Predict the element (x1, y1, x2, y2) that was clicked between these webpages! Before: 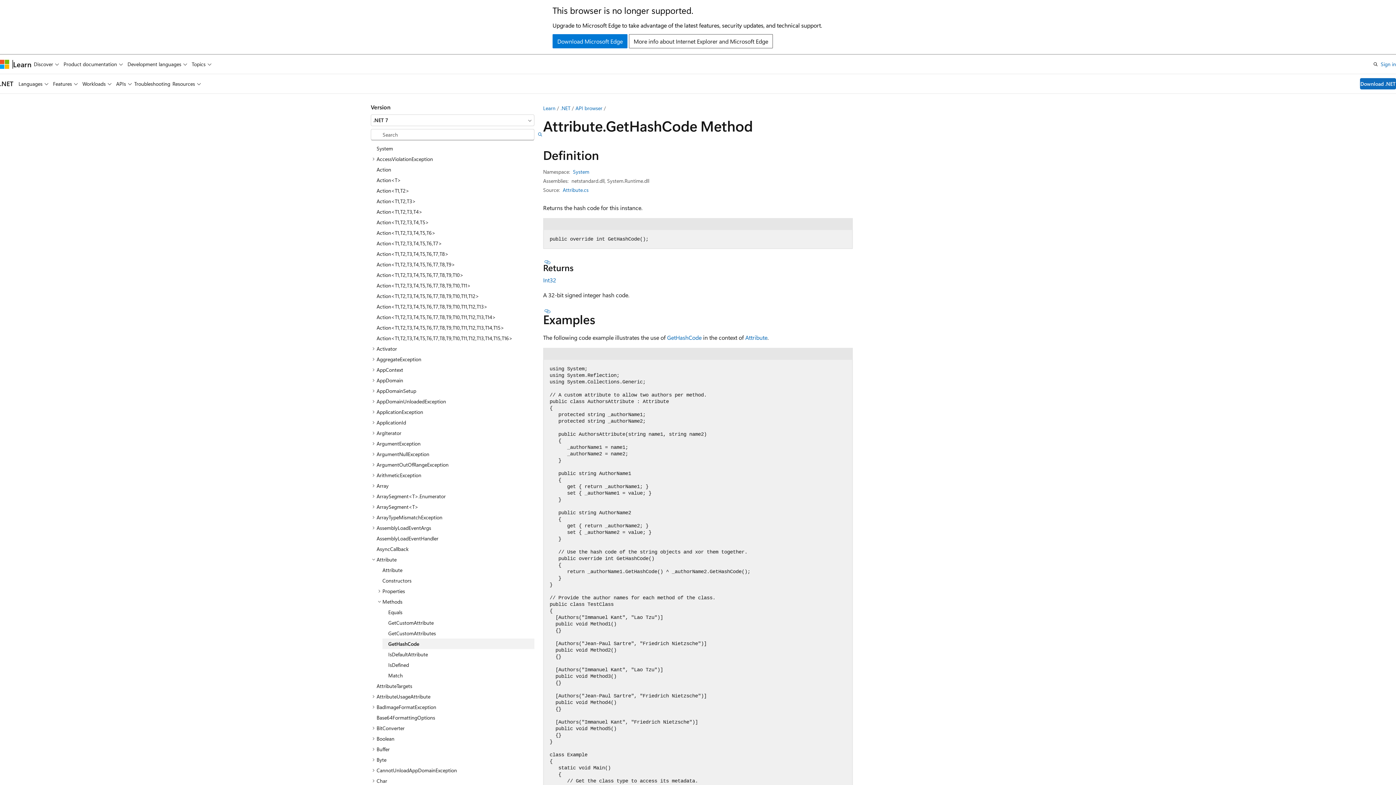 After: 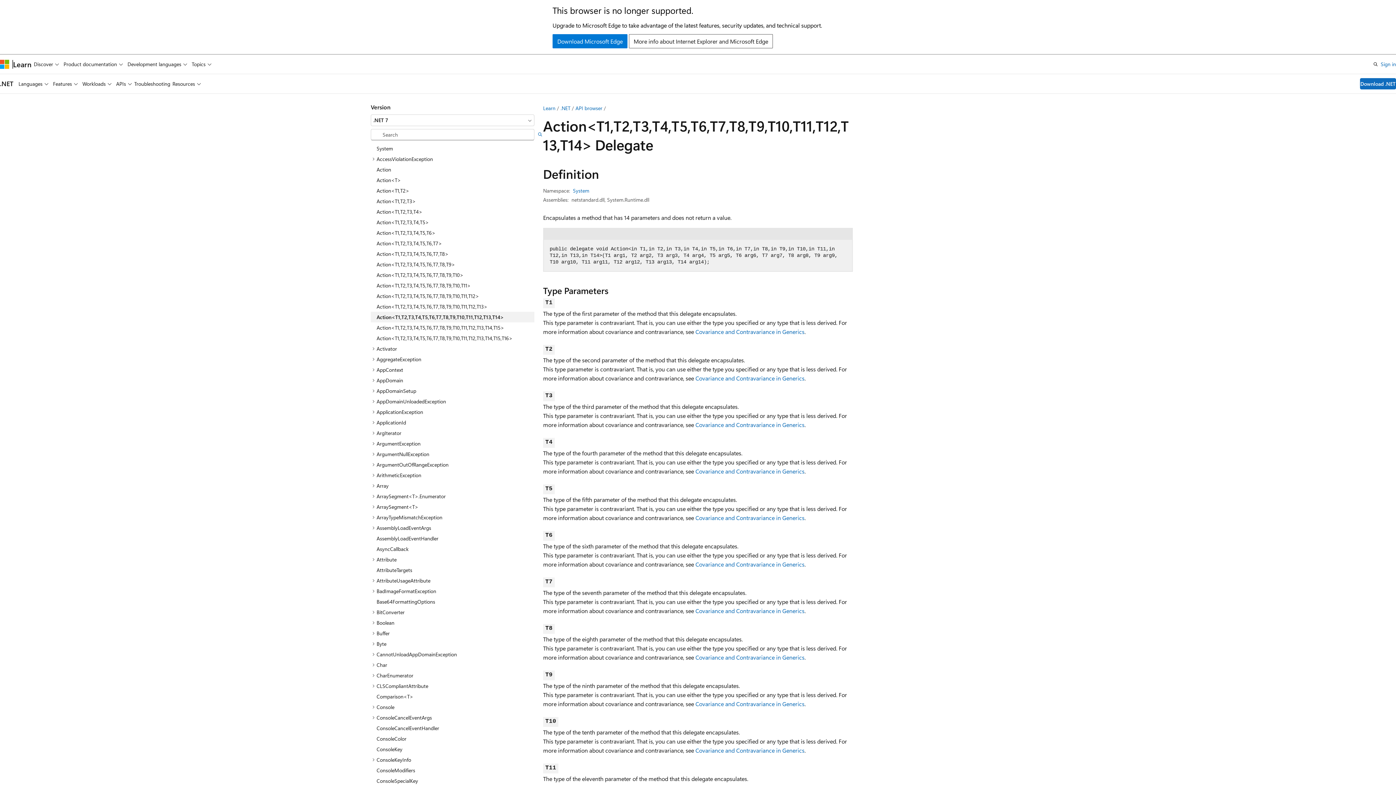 Action: label: Action<T1,T2,T3,T4,T5,T6,T7,T8,T9,T10,T11,T12,T13,T14> bbox: (370, 312, 534, 322)